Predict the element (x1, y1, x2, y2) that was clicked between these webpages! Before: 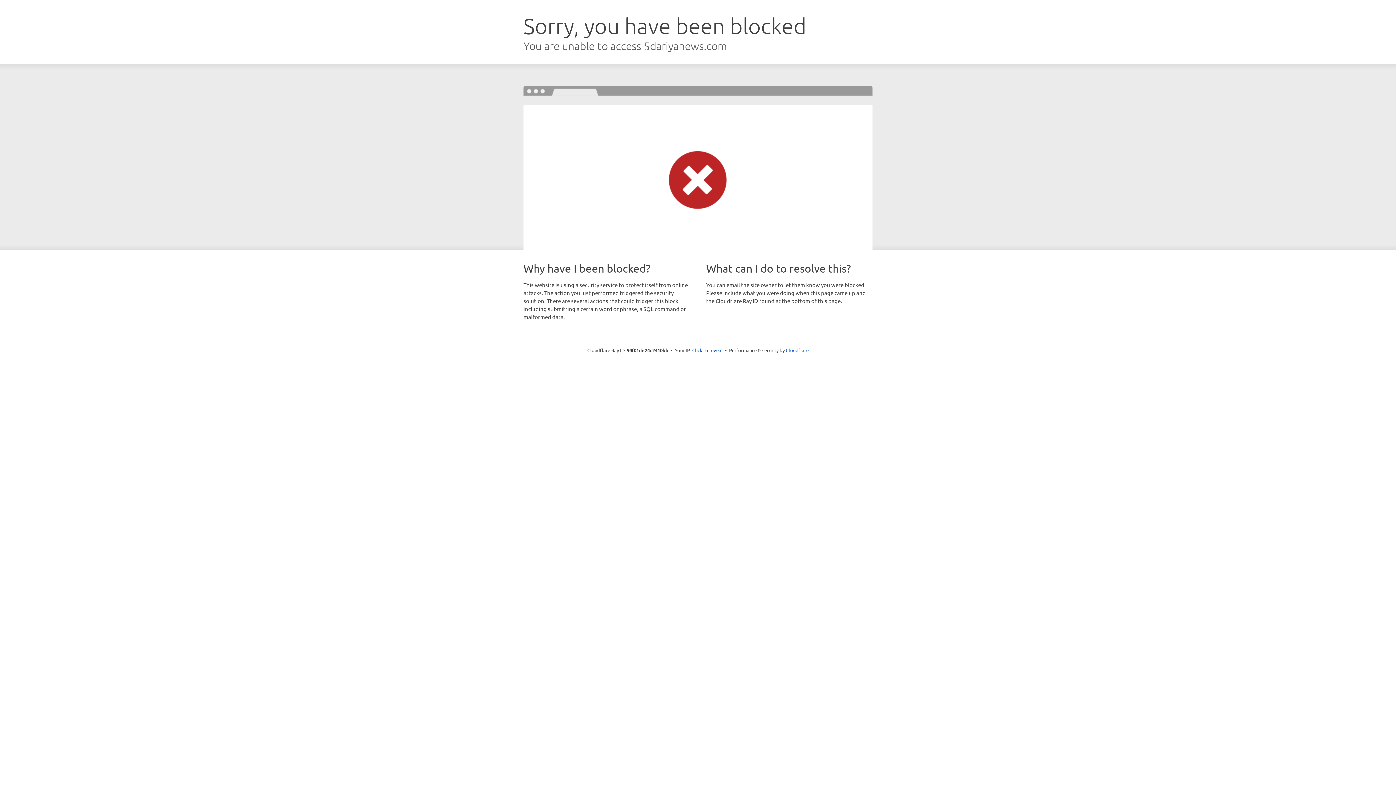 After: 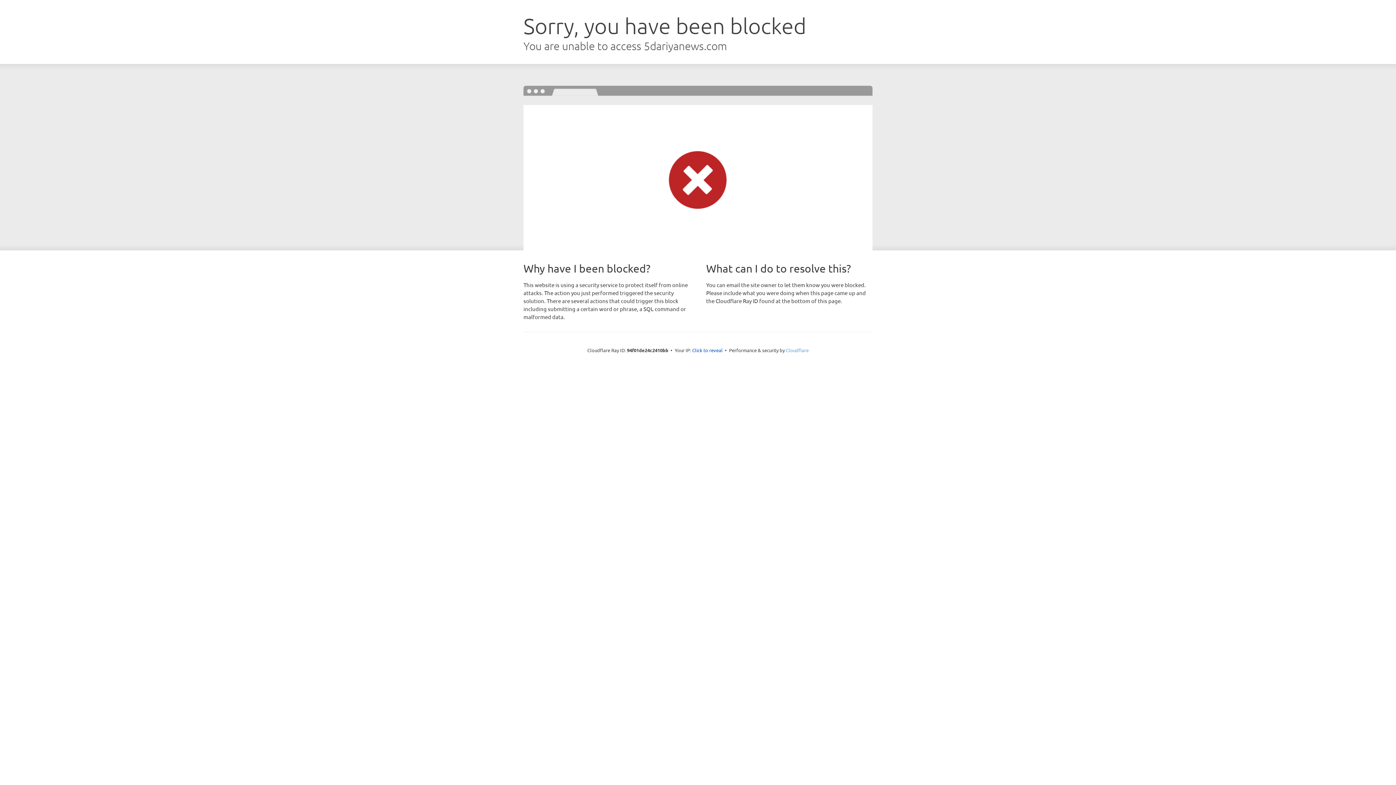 Action: label: Cloudflare bbox: (786, 347, 808, 353)